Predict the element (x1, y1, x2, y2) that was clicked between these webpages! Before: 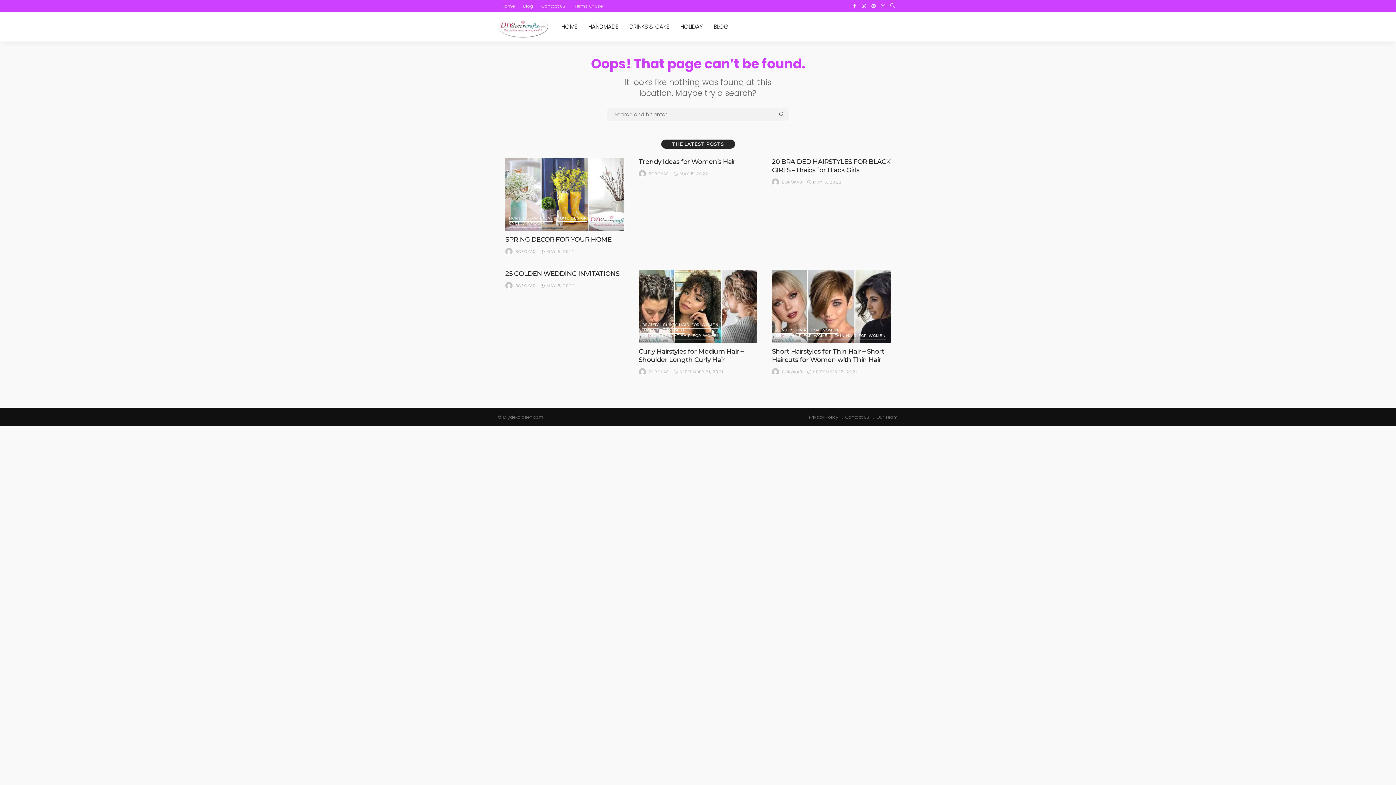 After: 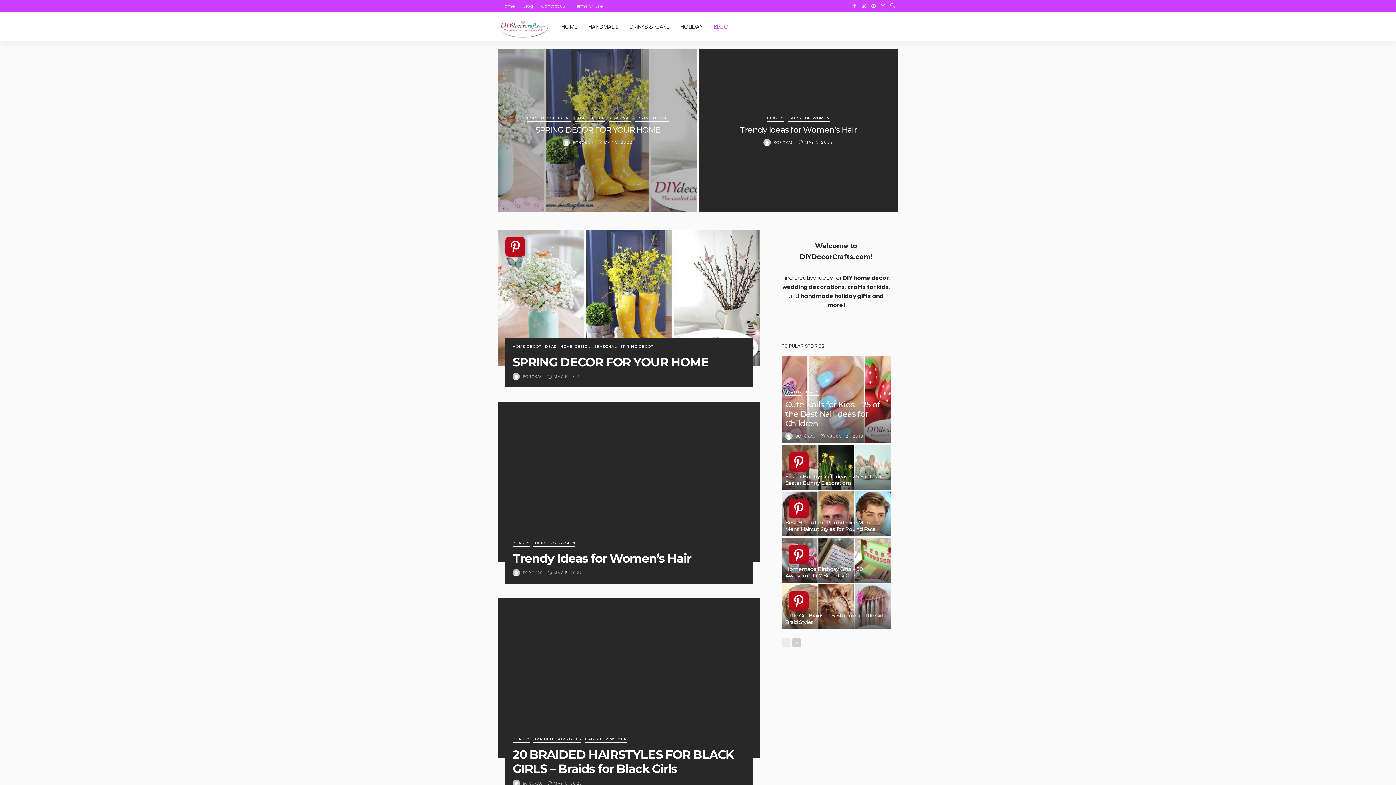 Action: label: Blog bbox: (519, 0, 536, 12)